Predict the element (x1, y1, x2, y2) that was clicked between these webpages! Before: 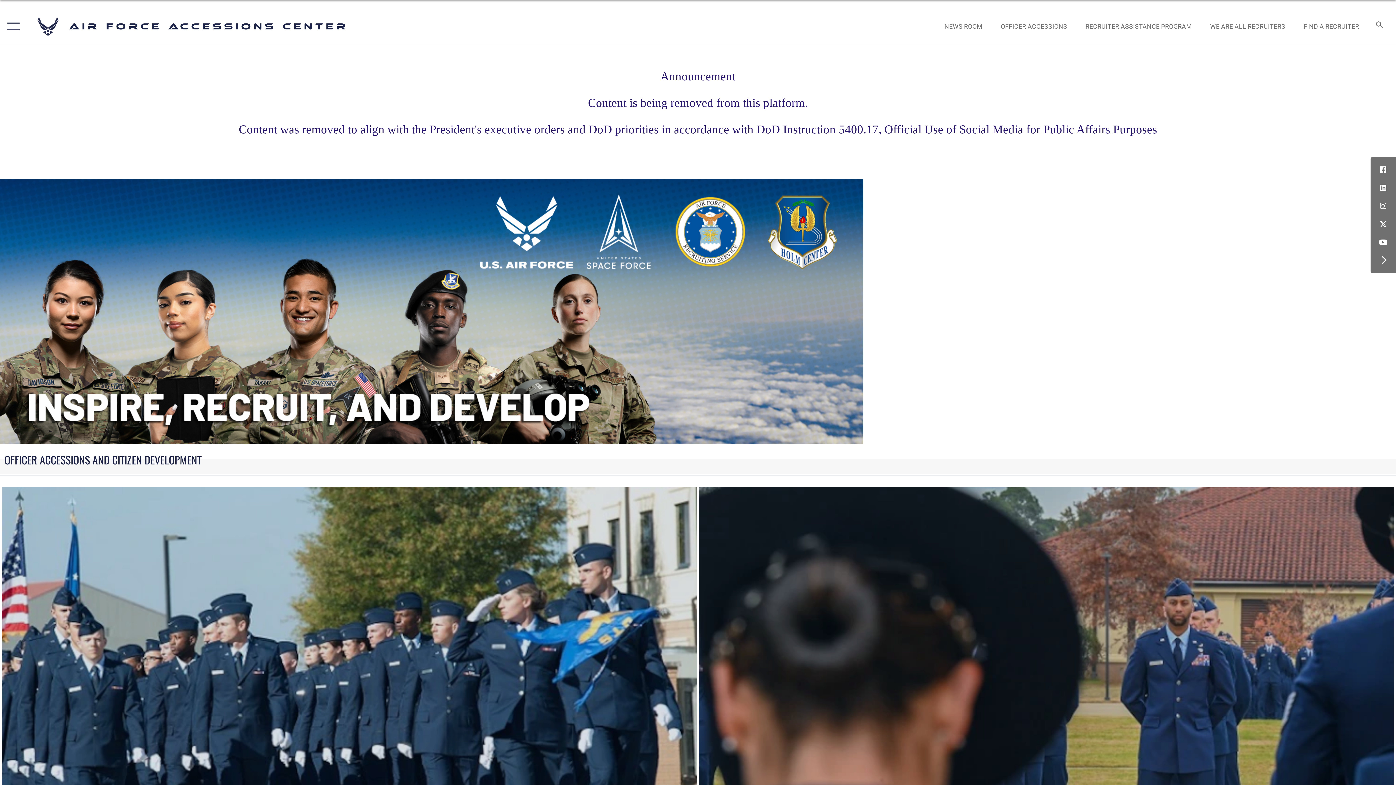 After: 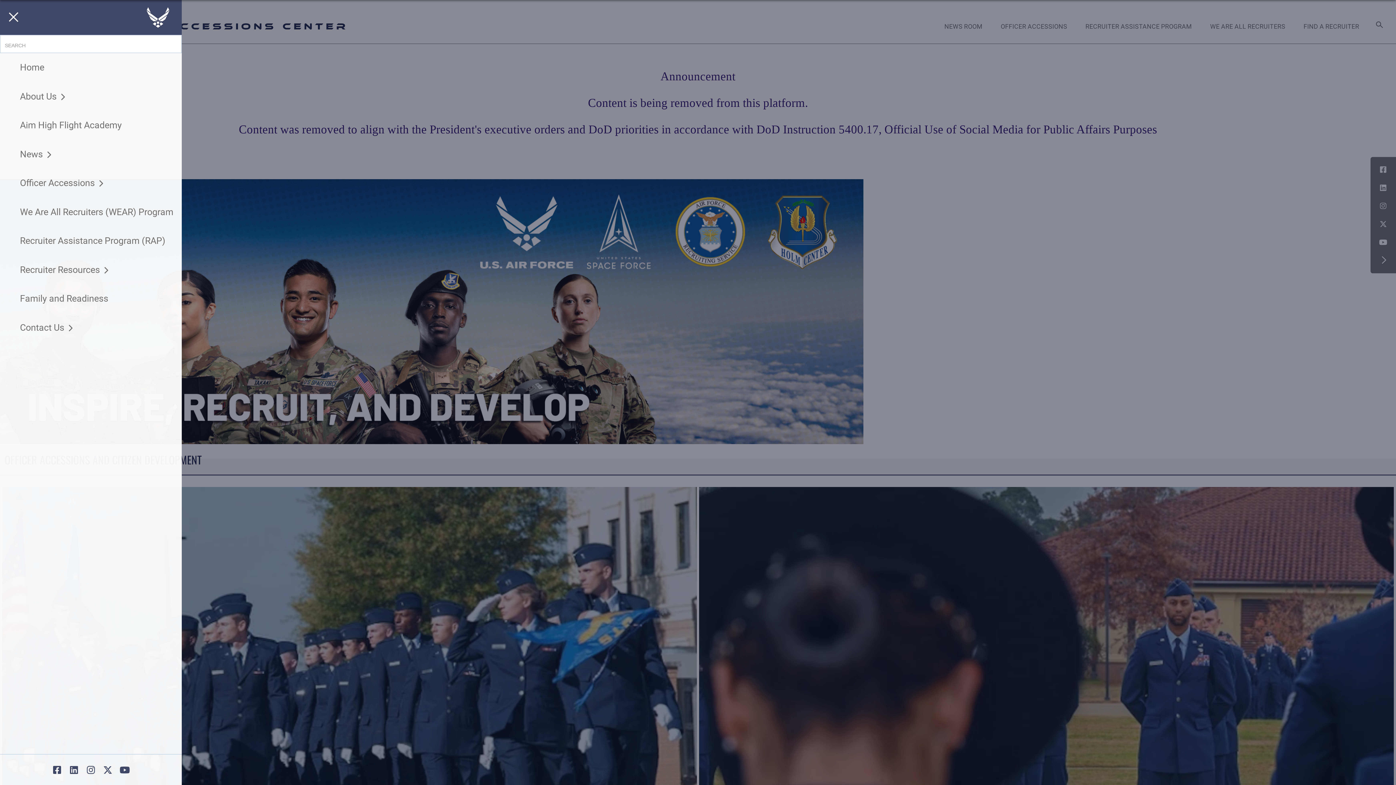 Action: label: Show or Hide Navigation bbox: (0, 9, 23, 43)